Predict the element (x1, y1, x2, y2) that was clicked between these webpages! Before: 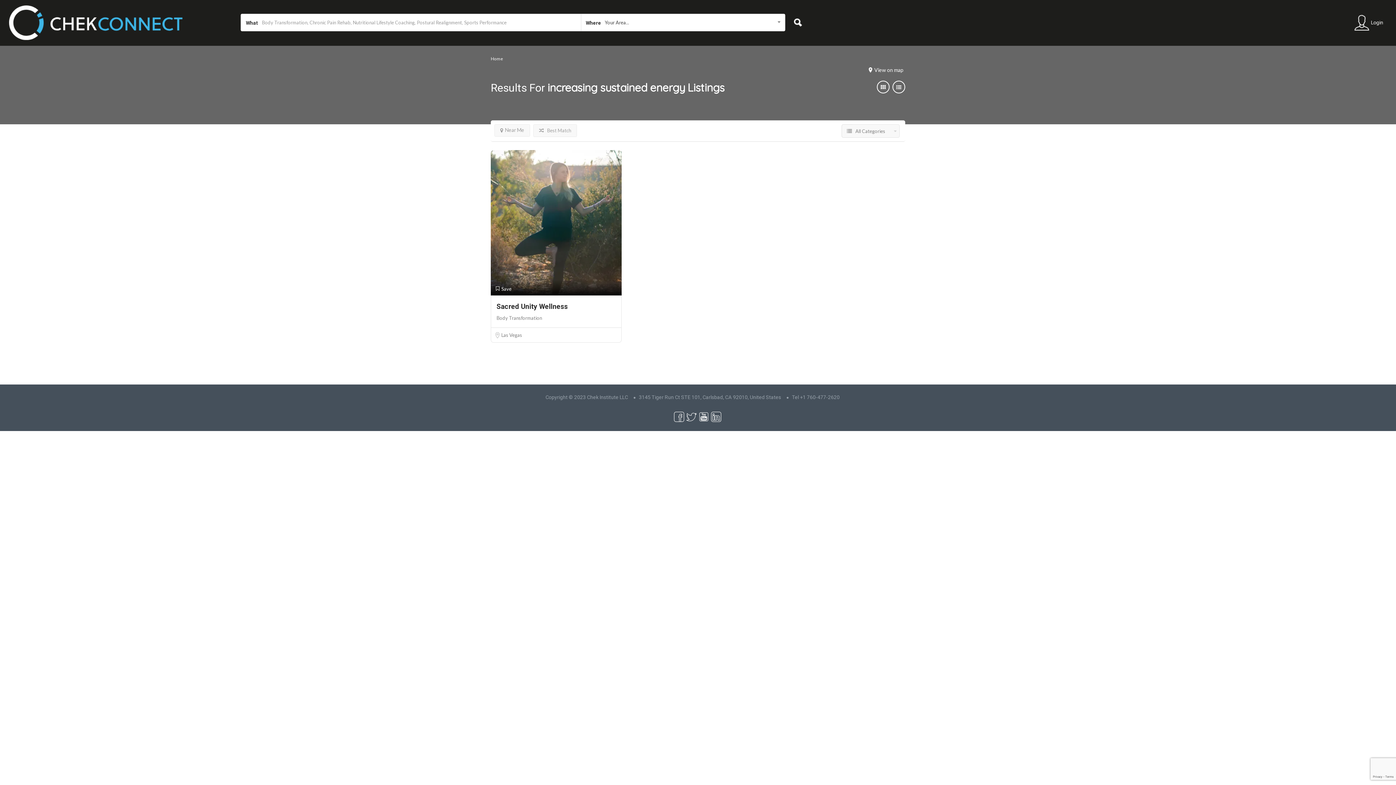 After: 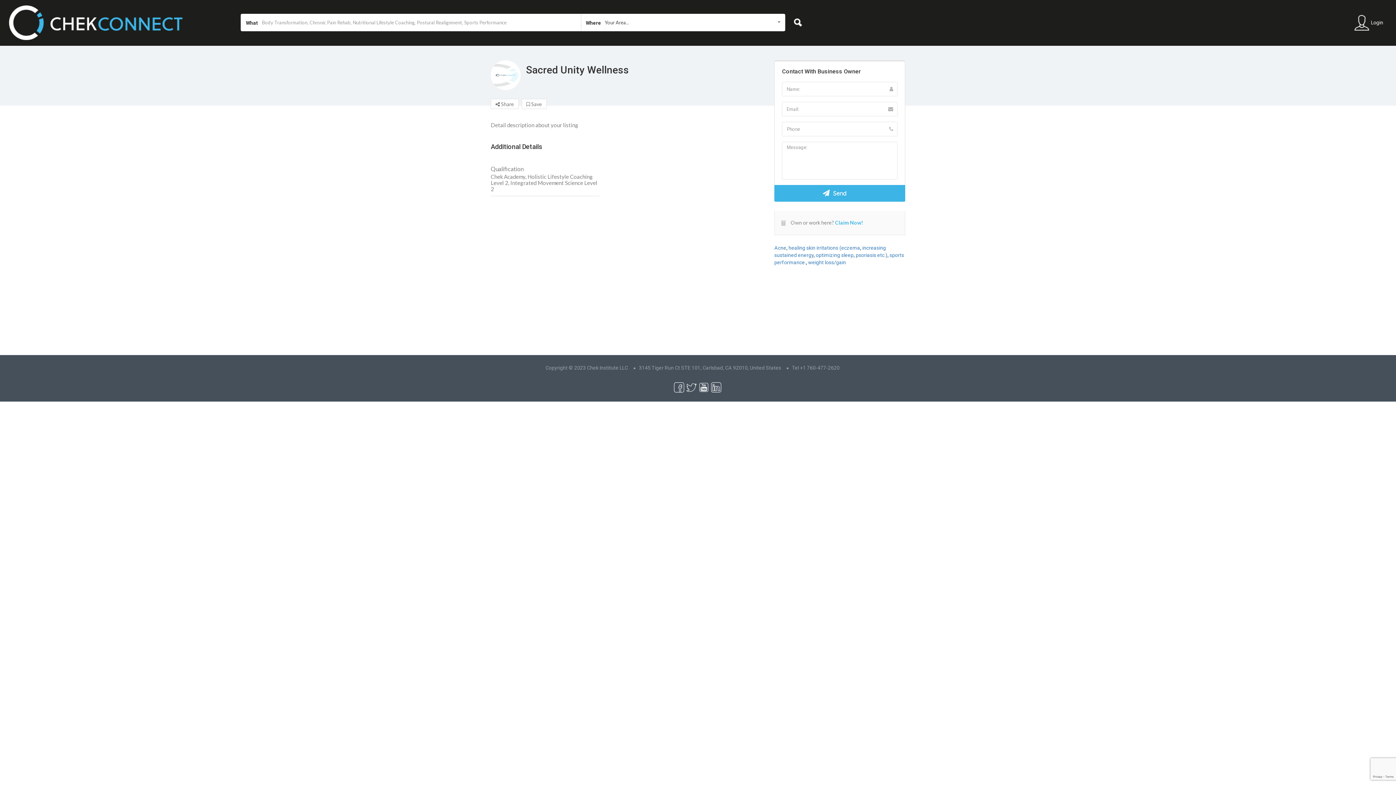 Action: bbox: (496, 302, 568, 310) label: Sacred Unity Wellness